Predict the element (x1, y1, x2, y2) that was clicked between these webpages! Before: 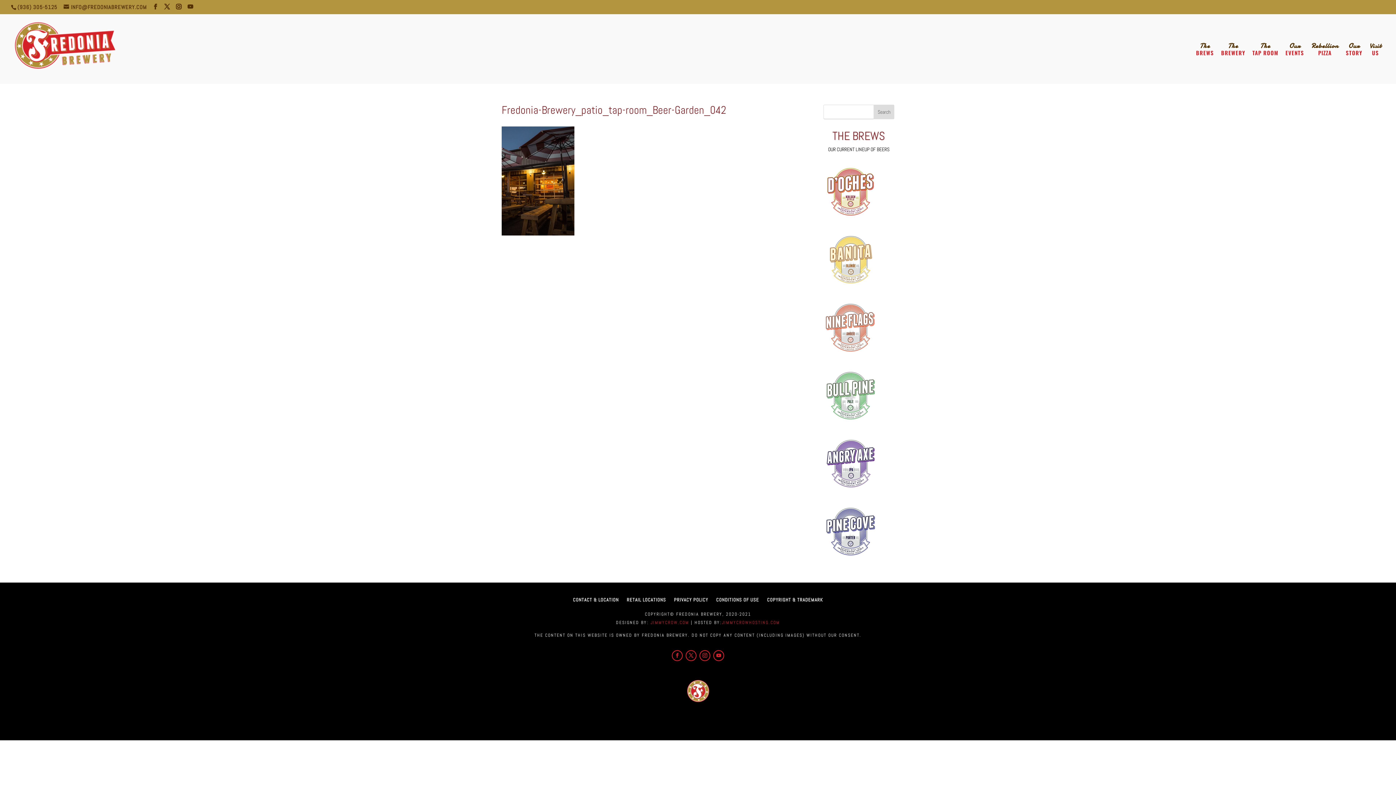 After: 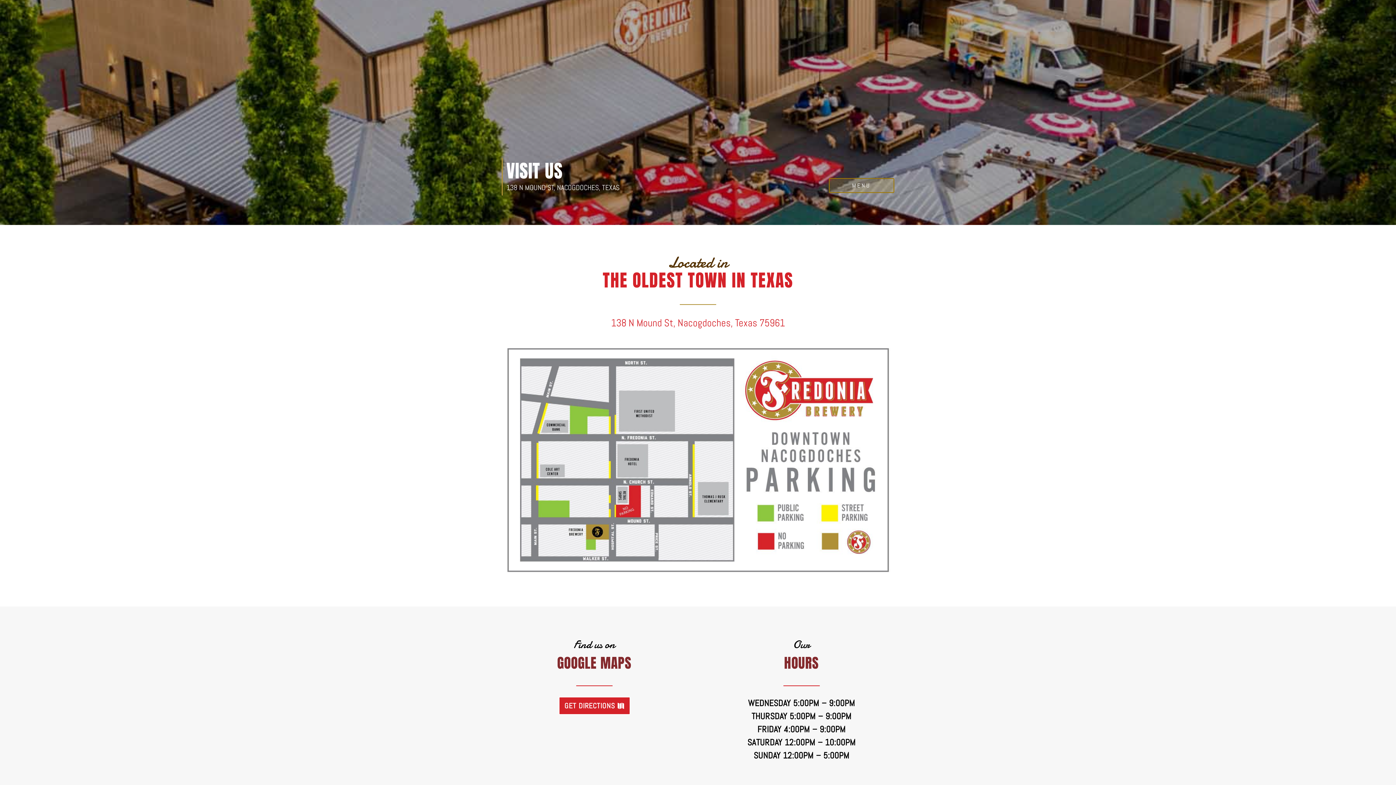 Action: bbox: (1369, 42, 1381, 83) label: Visit
US